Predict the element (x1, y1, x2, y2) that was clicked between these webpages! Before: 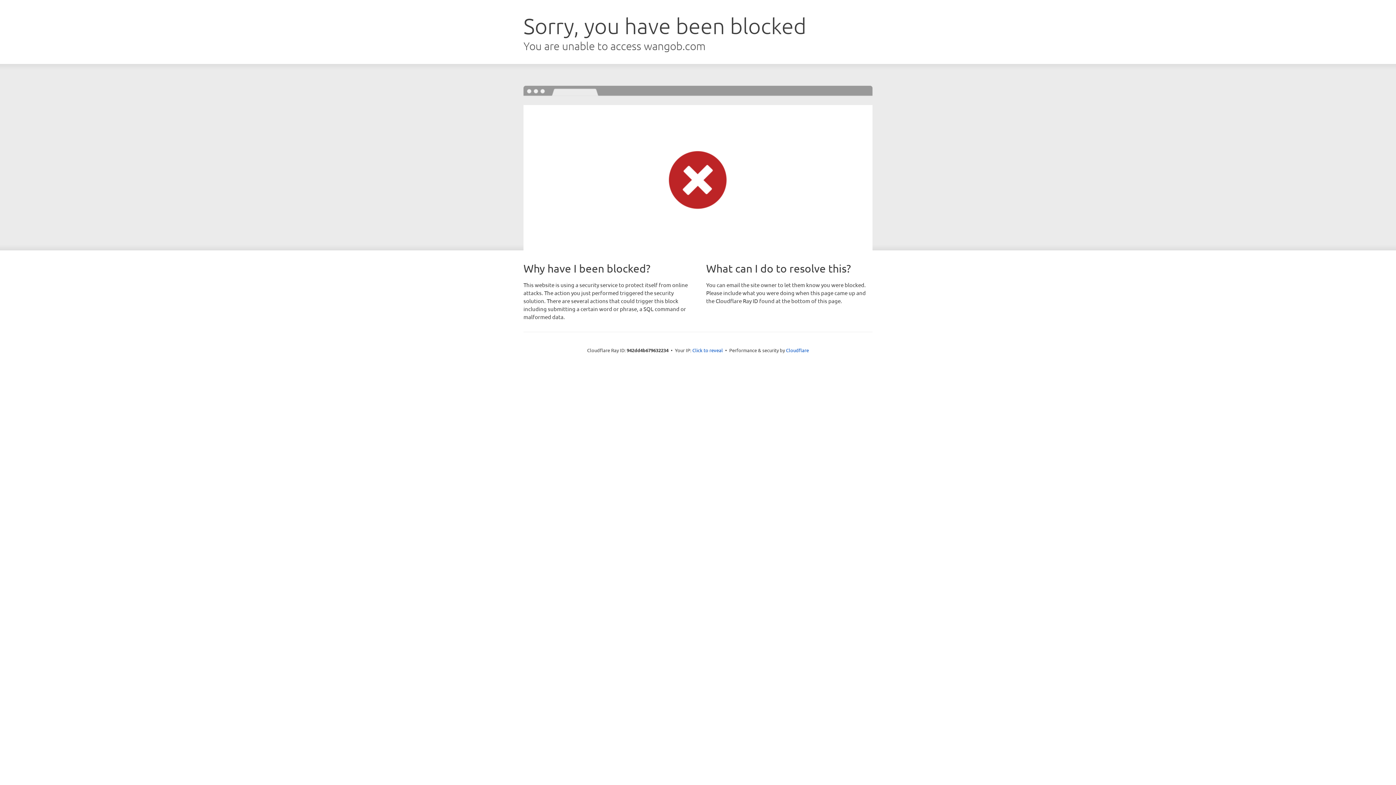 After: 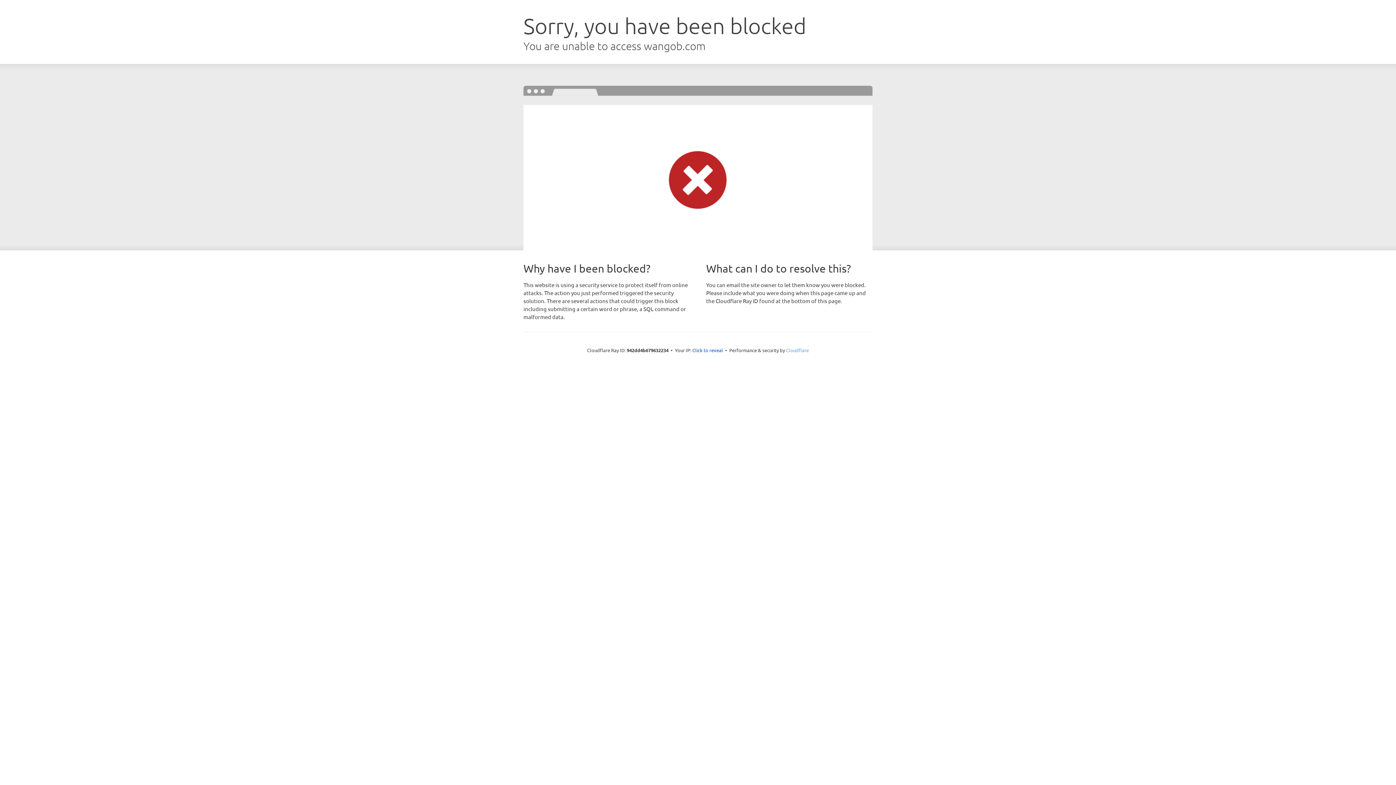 Action: bbox: (786, 347, 809, 353) label: Cloudflare